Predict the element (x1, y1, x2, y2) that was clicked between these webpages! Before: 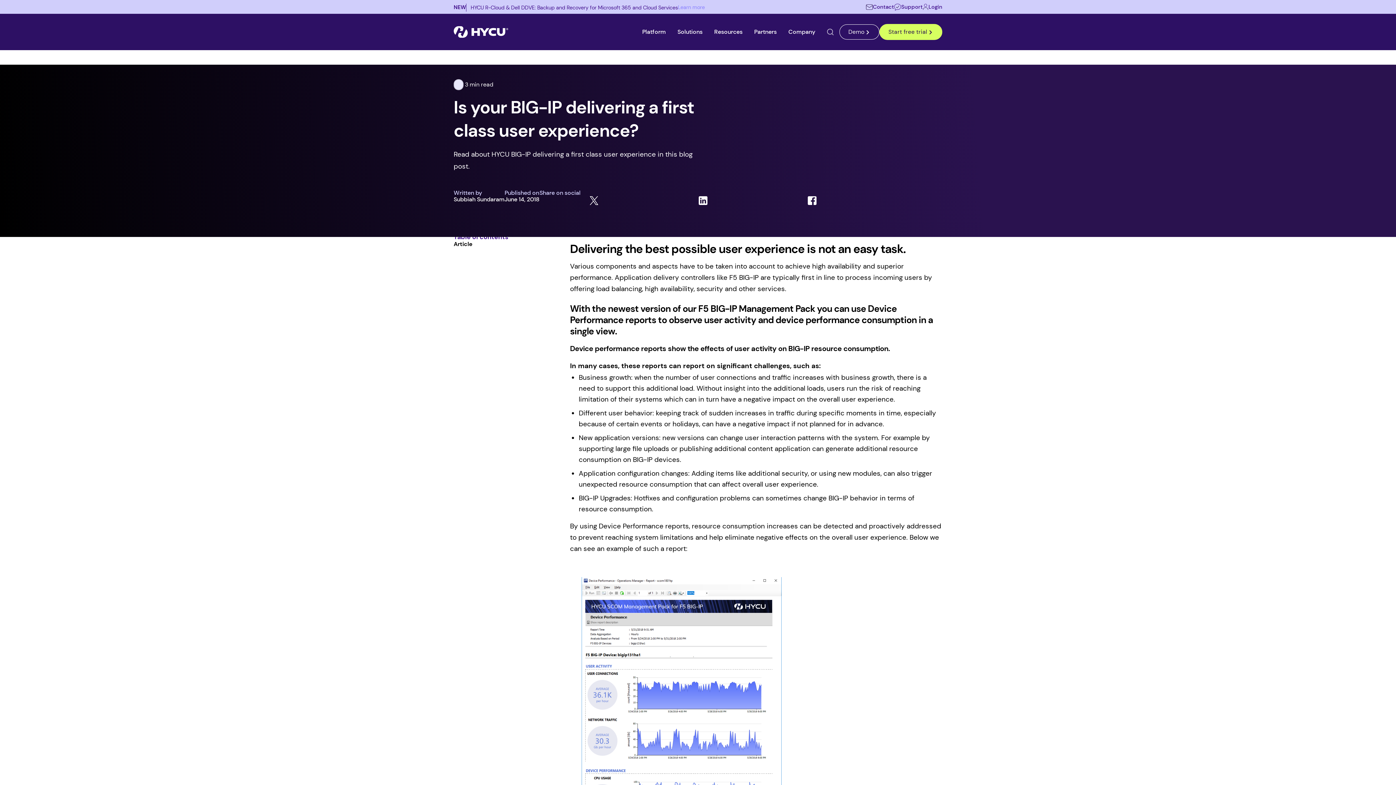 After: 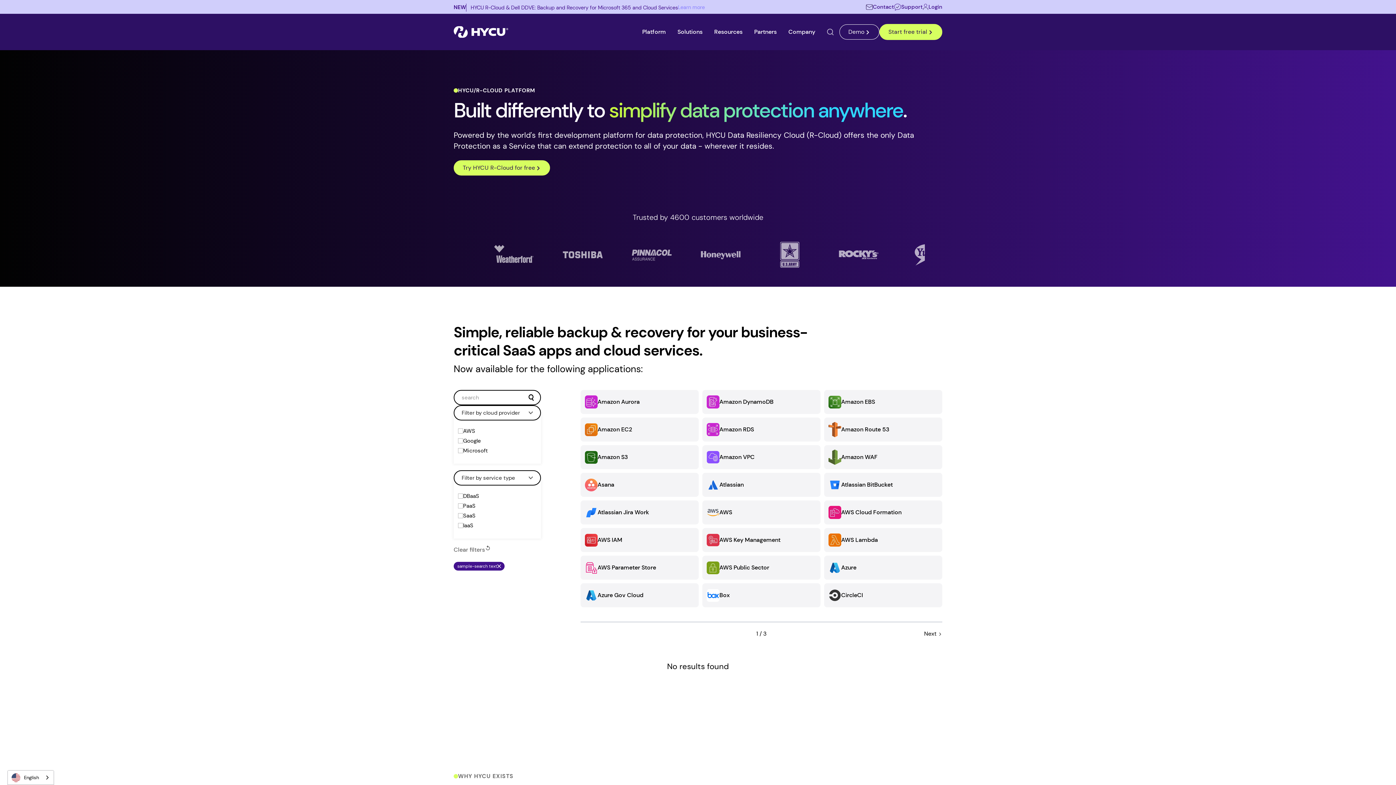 Action: label: Platform bbox: (642, 29, 666, 34)